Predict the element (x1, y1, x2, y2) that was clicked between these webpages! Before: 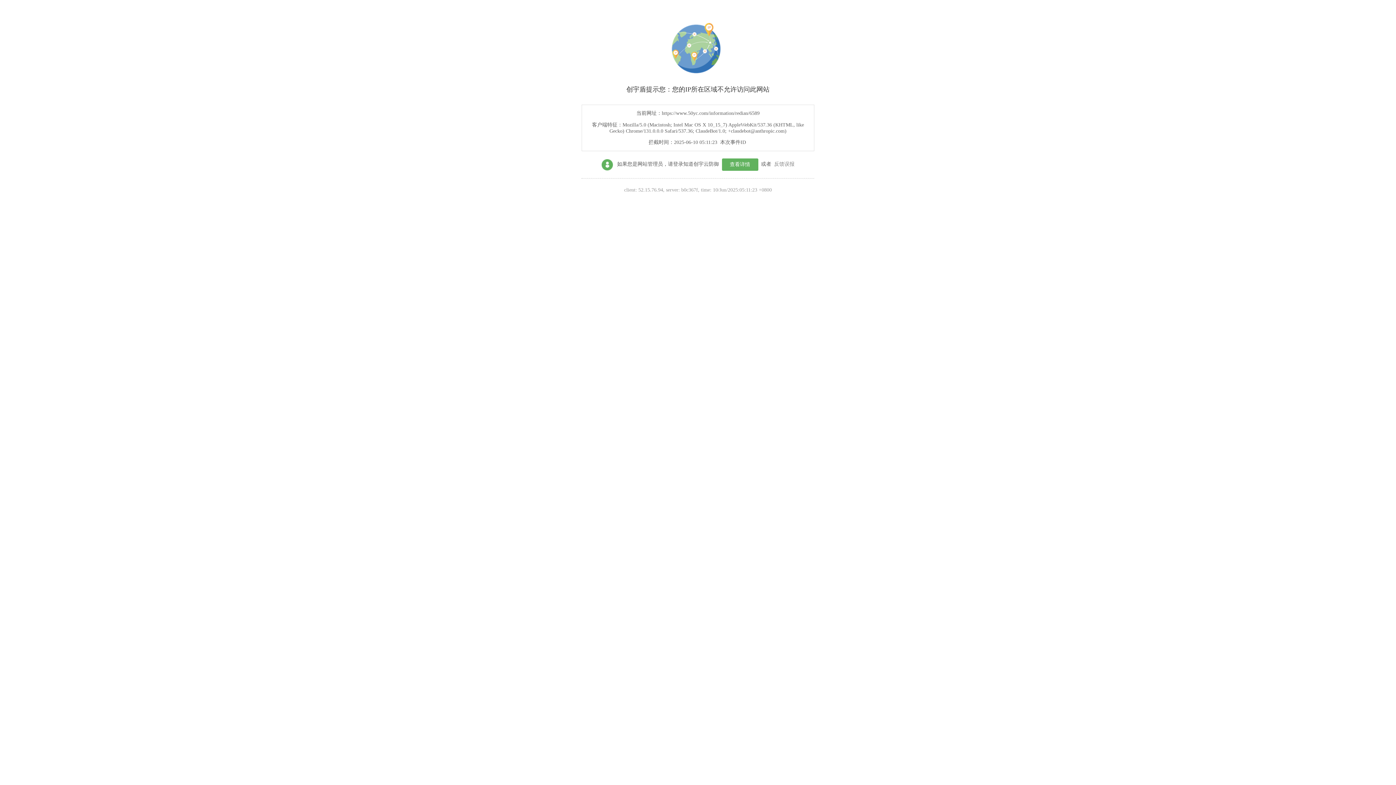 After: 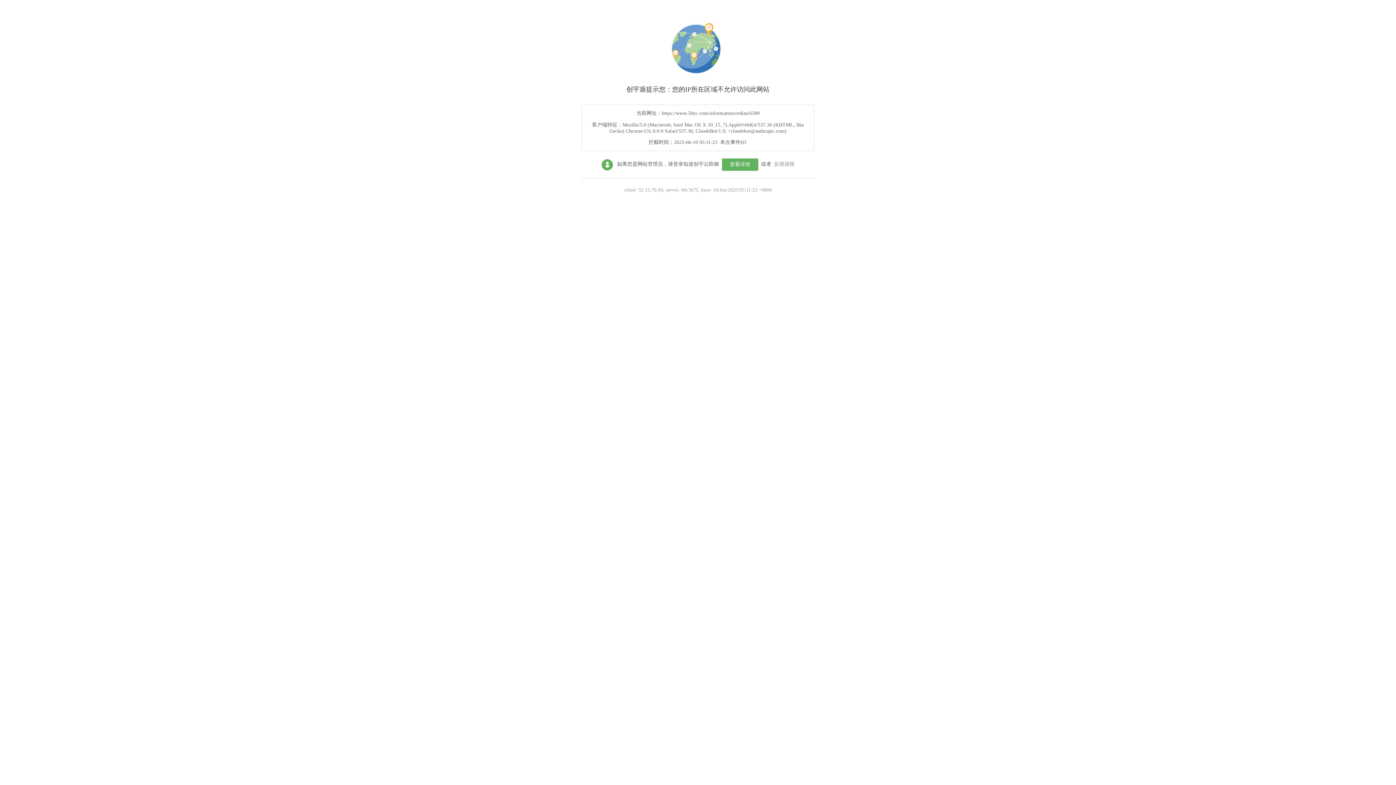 Action: label: 查看详情 bbox: (722, 158, 758, 170)